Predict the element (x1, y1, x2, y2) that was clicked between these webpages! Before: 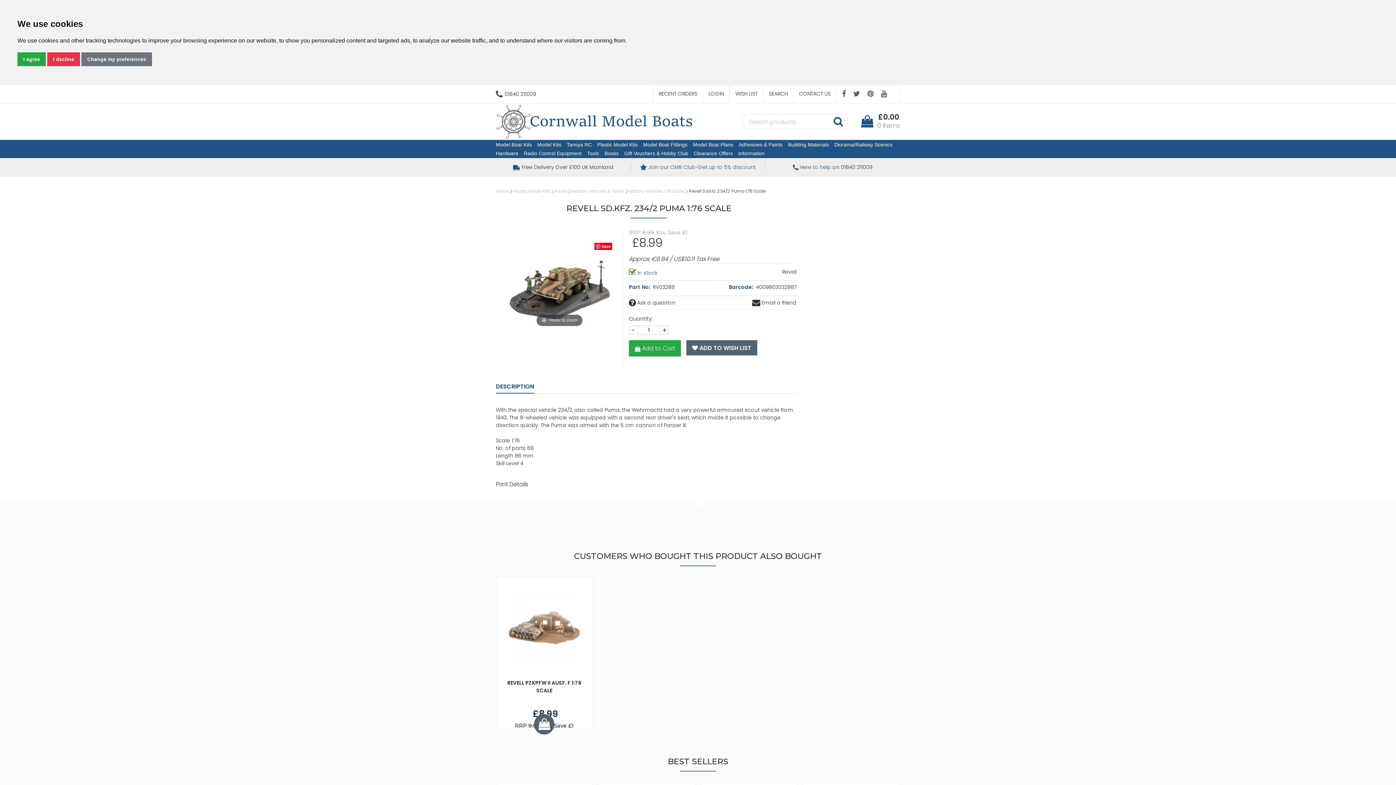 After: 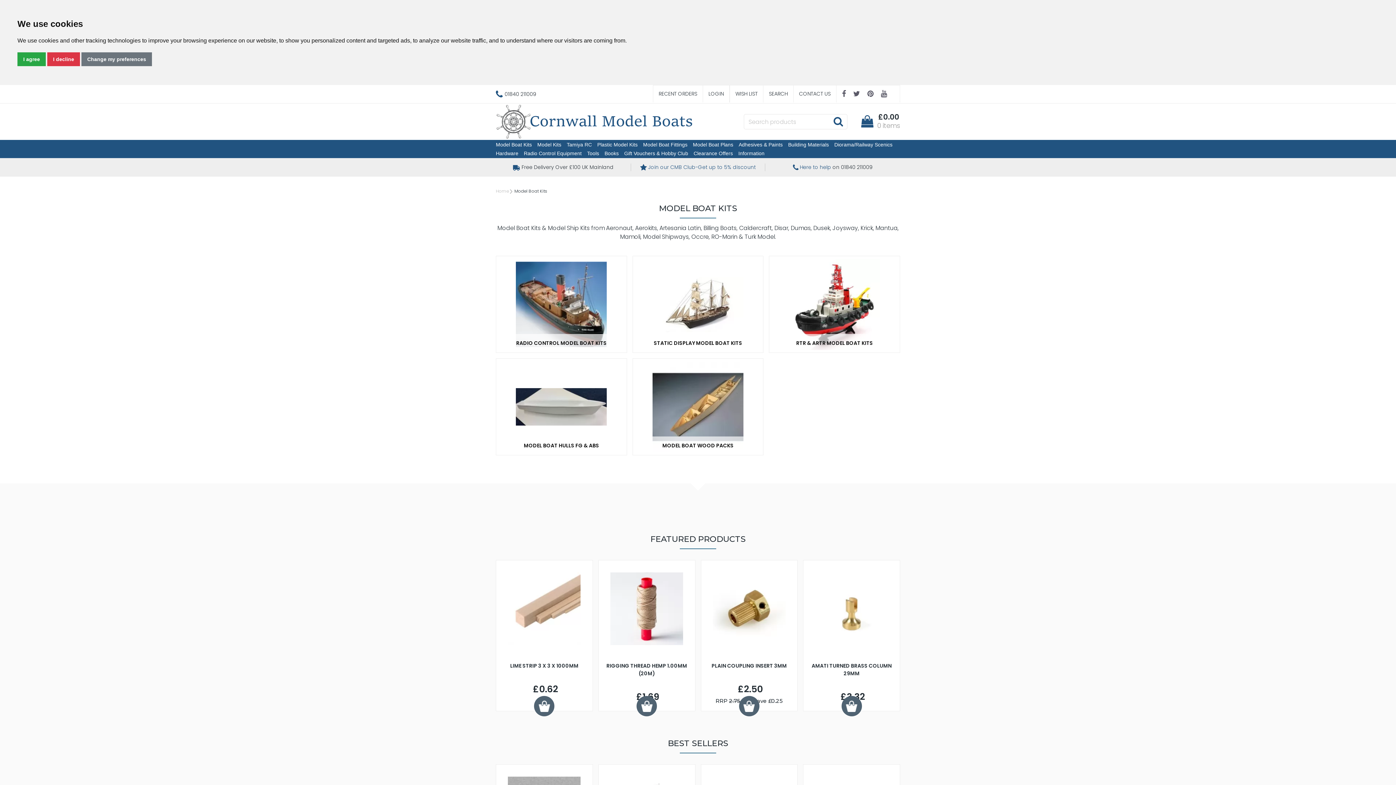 Action: label: Model Boat Kits bbox: (496, 140, 532, 149)